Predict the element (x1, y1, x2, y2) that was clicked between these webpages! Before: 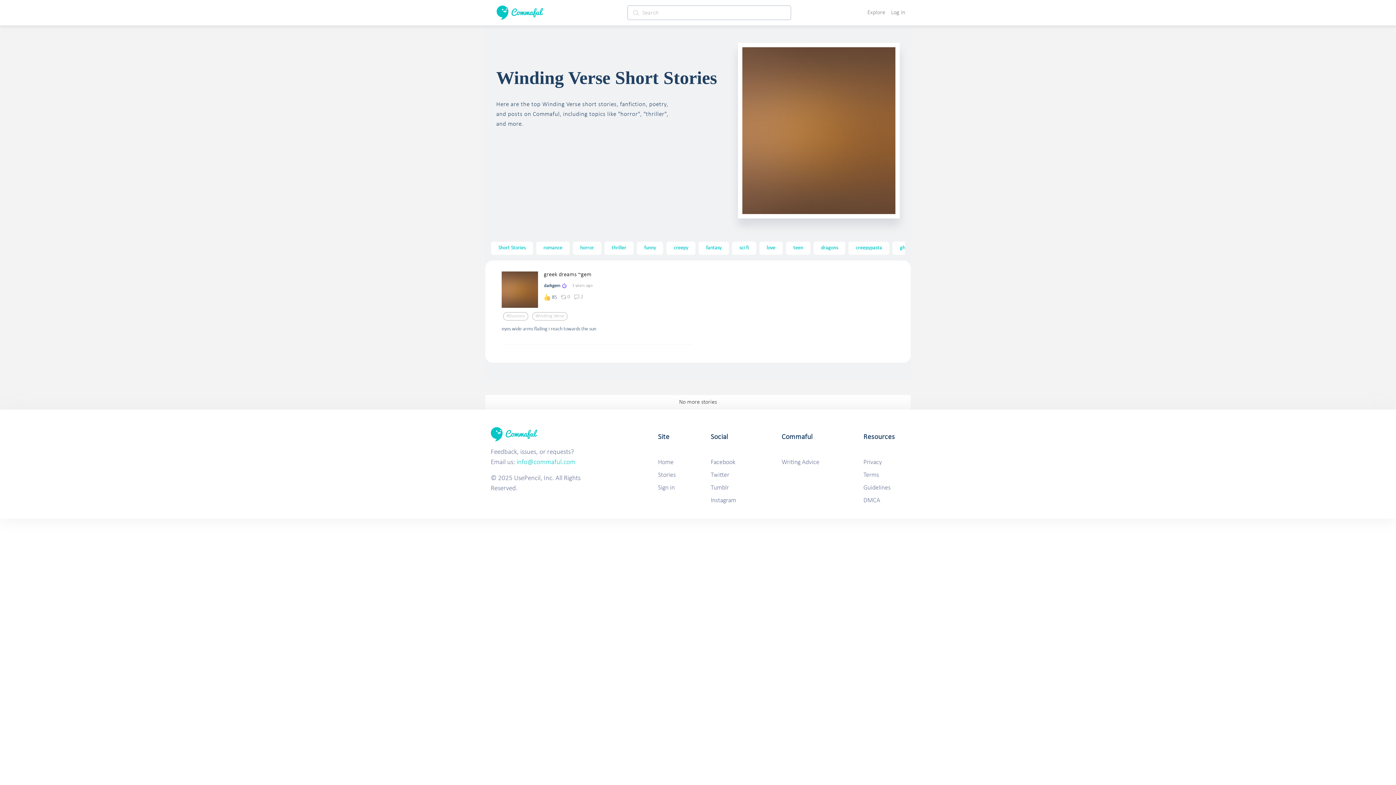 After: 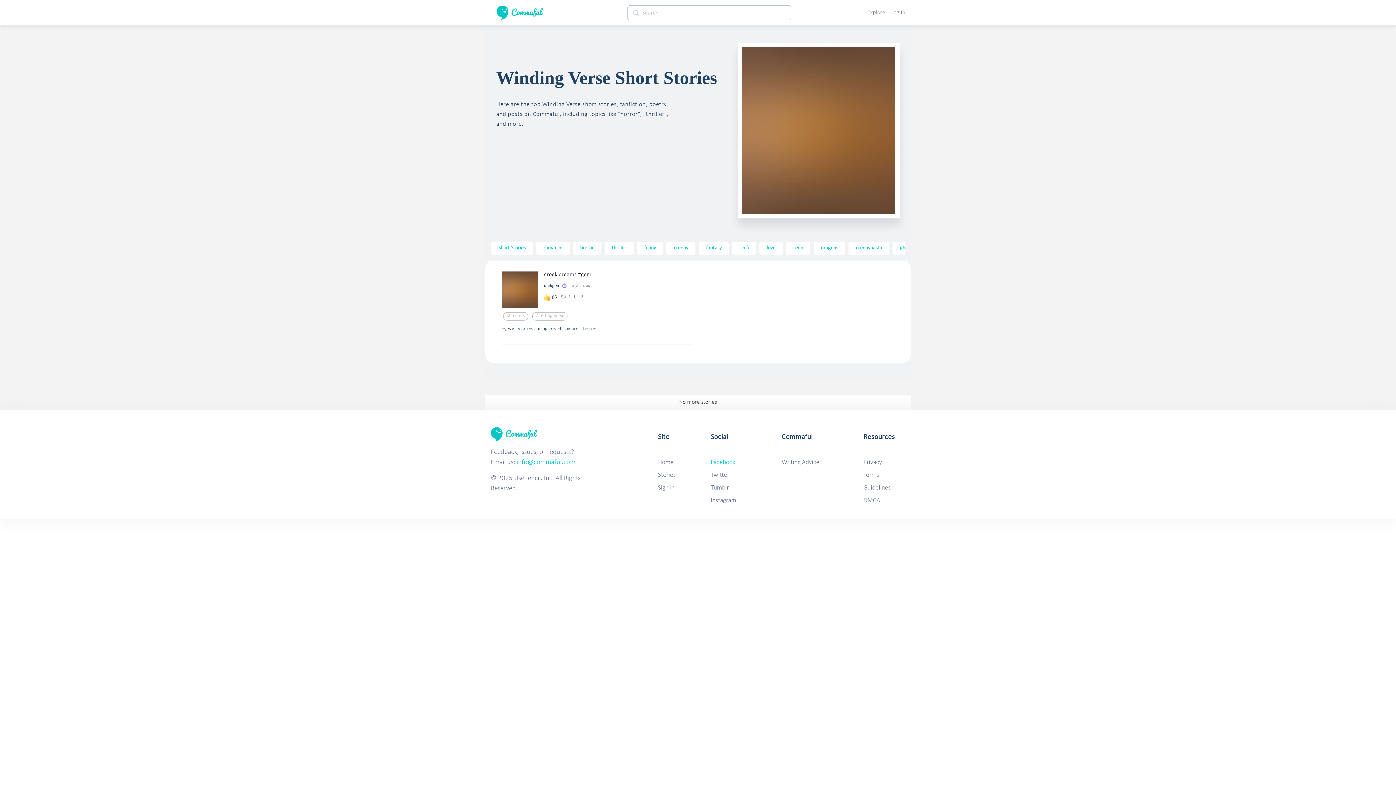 Action: bbox: (710, 459, 735, 466) label: Facebook